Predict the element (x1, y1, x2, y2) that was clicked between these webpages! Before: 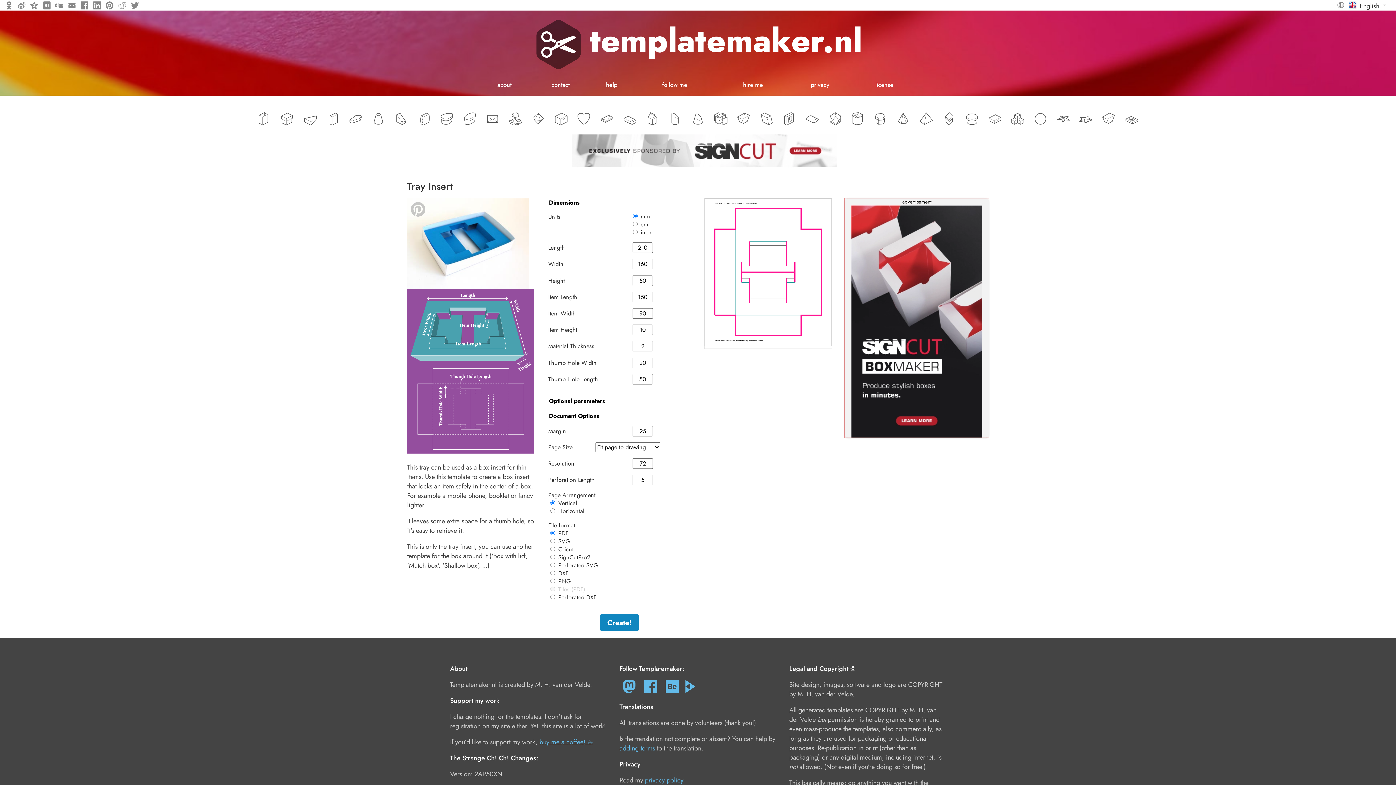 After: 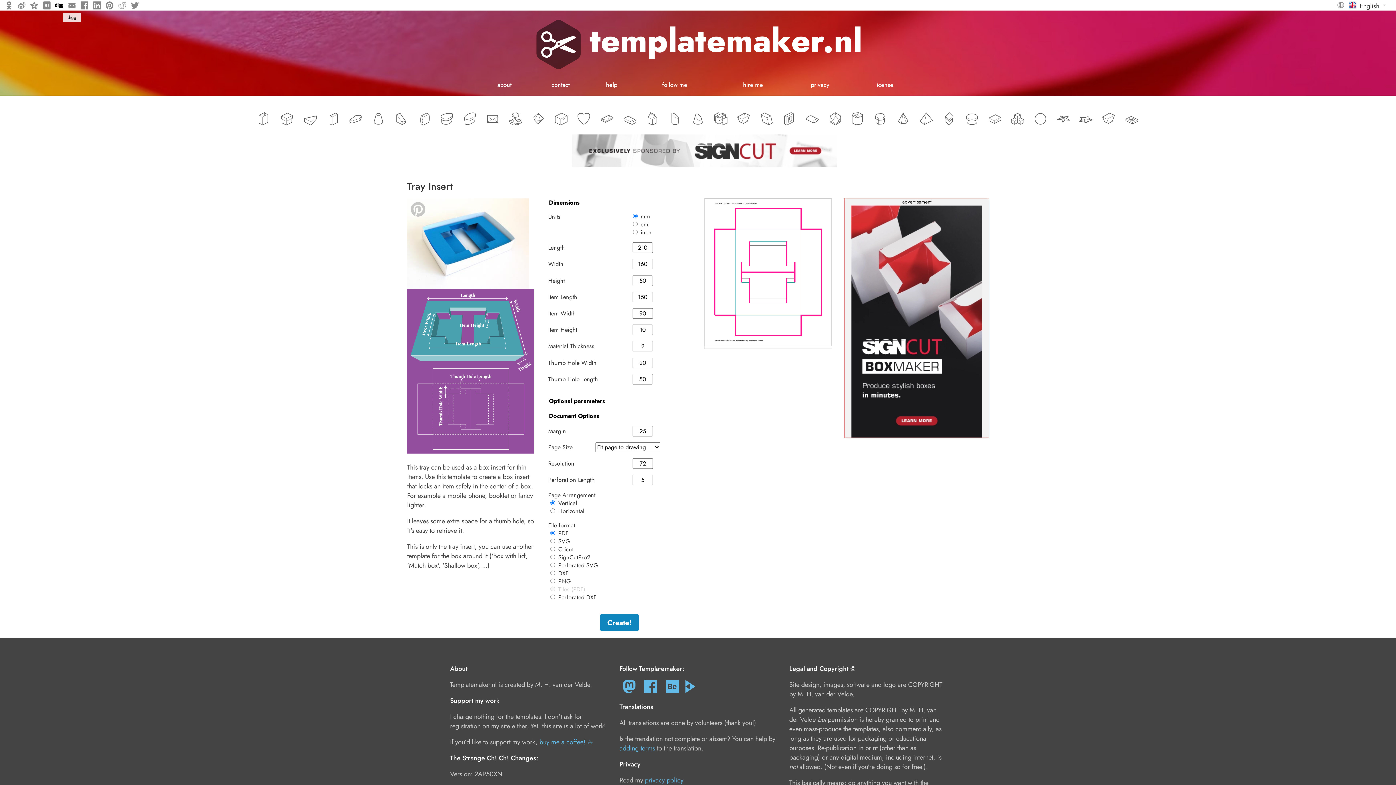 Action: bbox: (53, 0, 64, 10)